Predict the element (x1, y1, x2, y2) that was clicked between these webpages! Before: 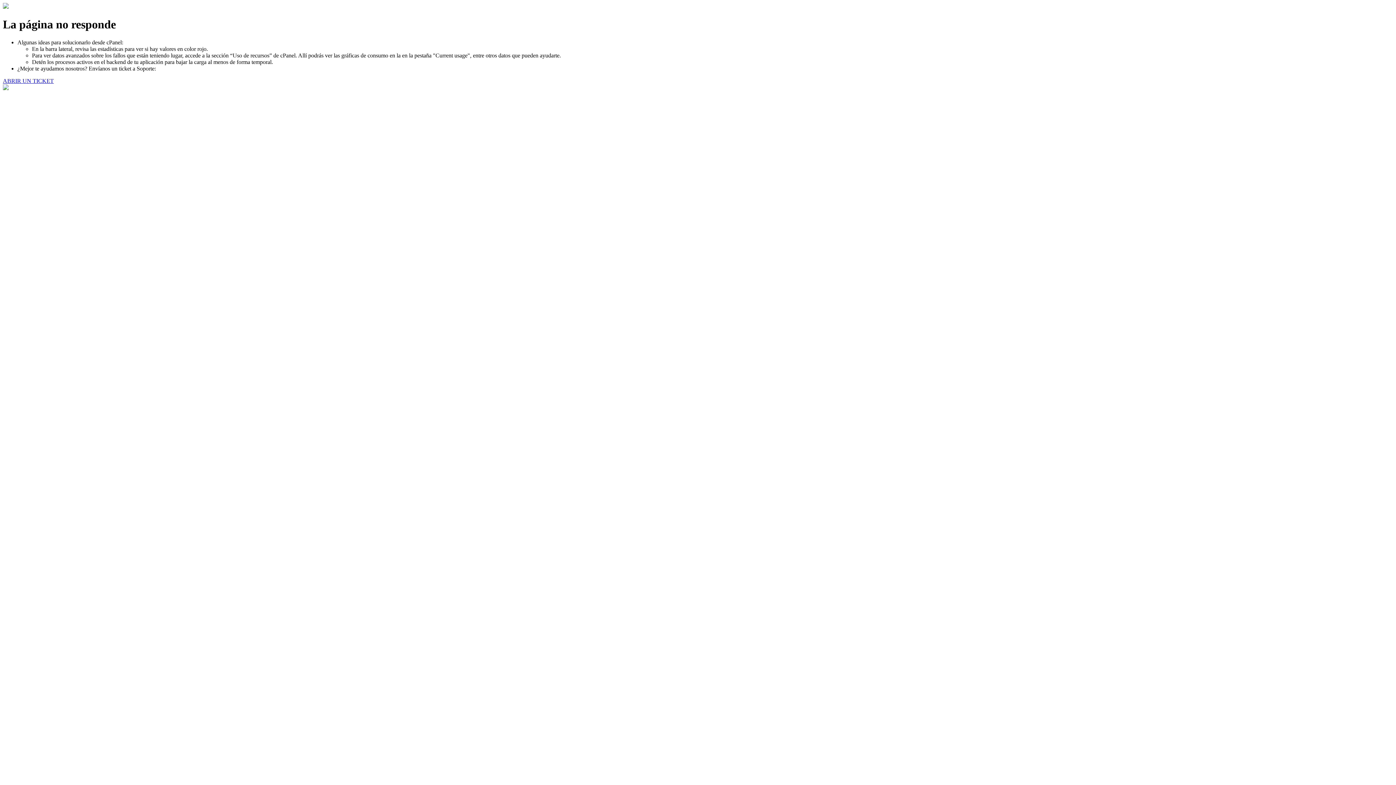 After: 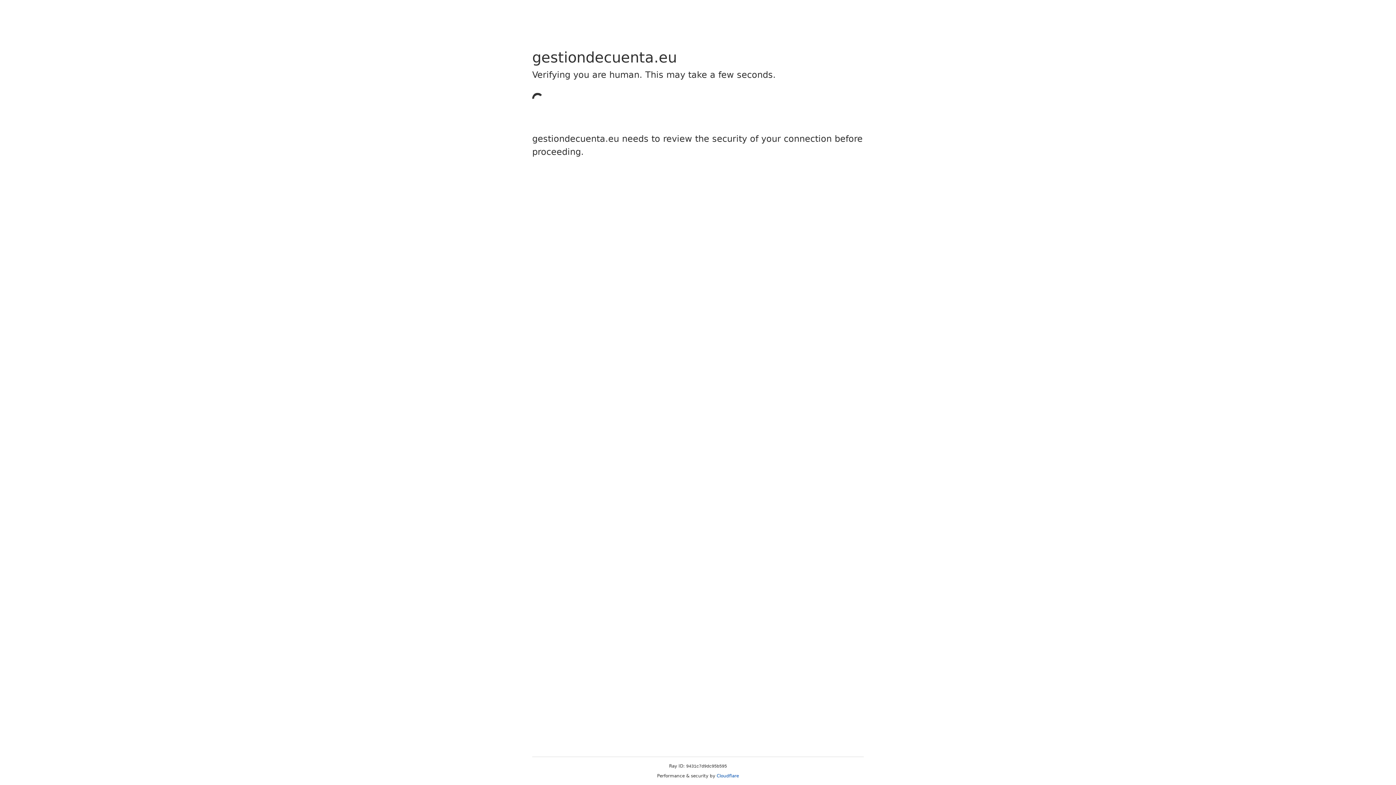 Action: bbox: (2, 77, 53, 83) label: ABRIR UN TICKET